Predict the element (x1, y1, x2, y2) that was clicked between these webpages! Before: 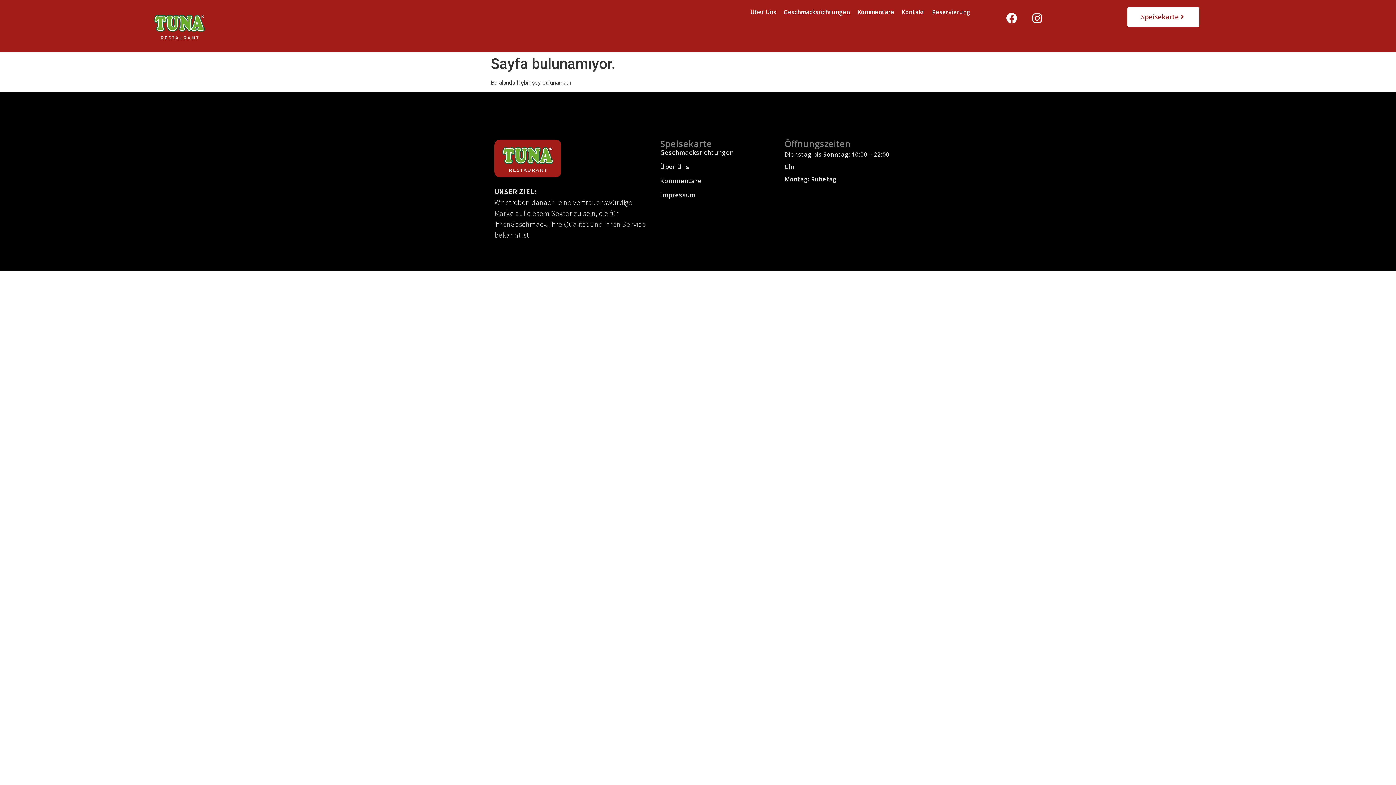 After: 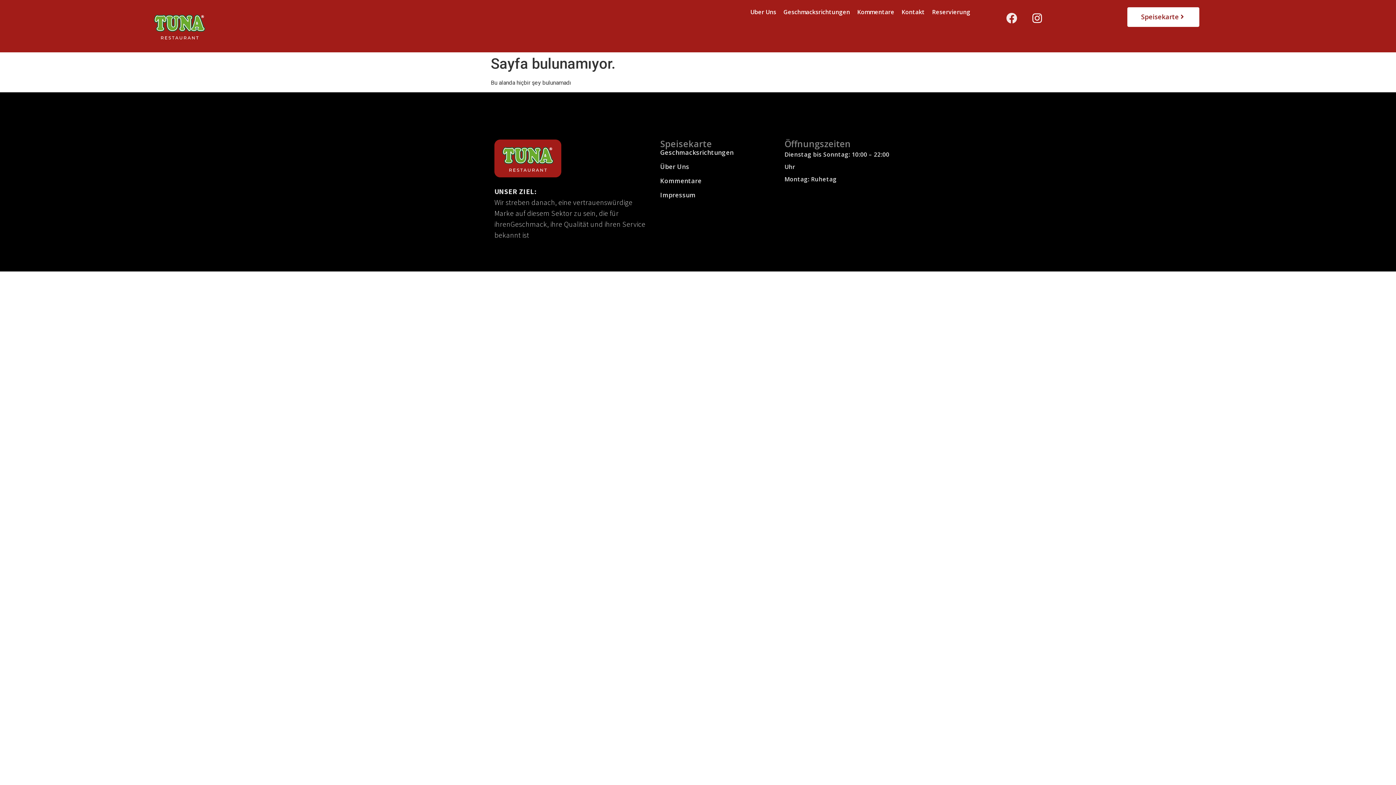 Action: label: Facebook bbox: (1000, 7, 1022, 29)